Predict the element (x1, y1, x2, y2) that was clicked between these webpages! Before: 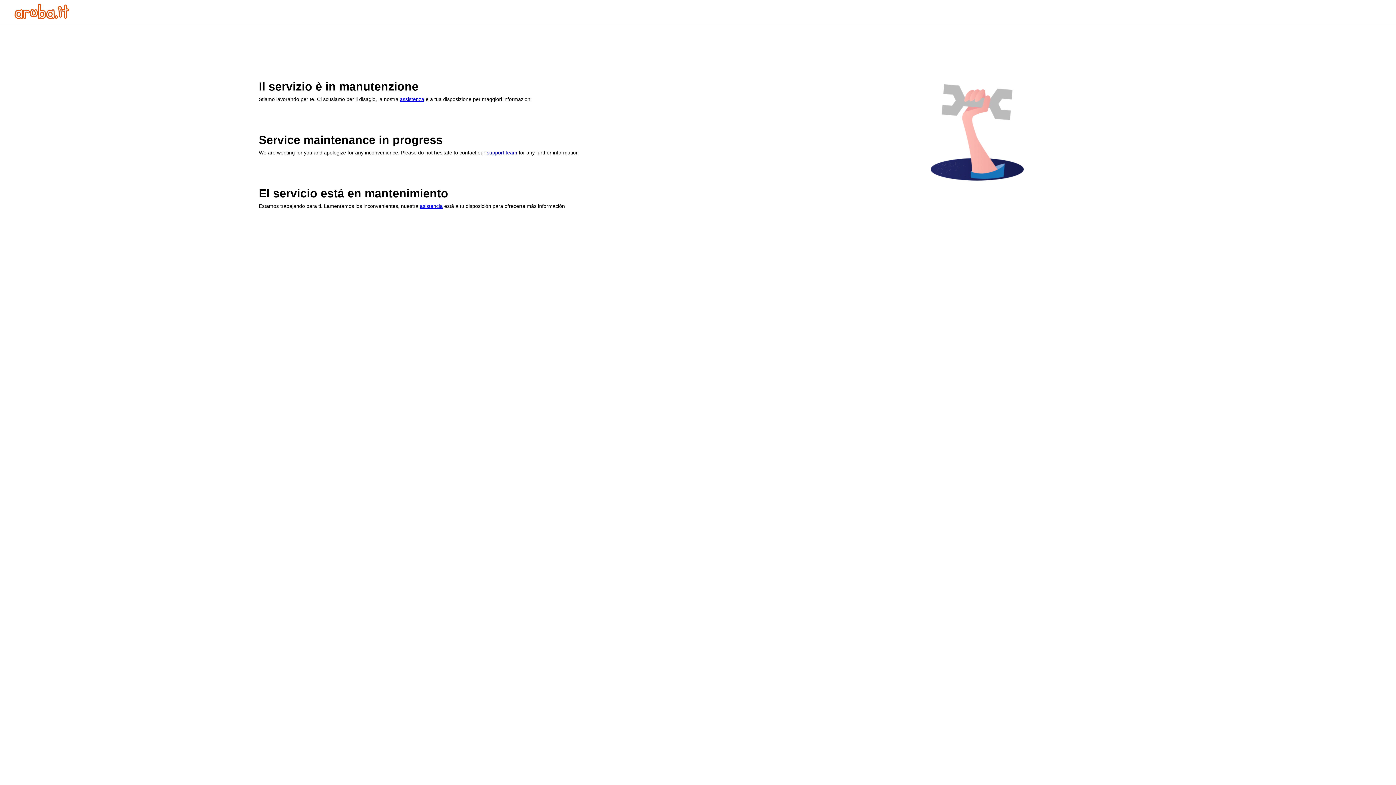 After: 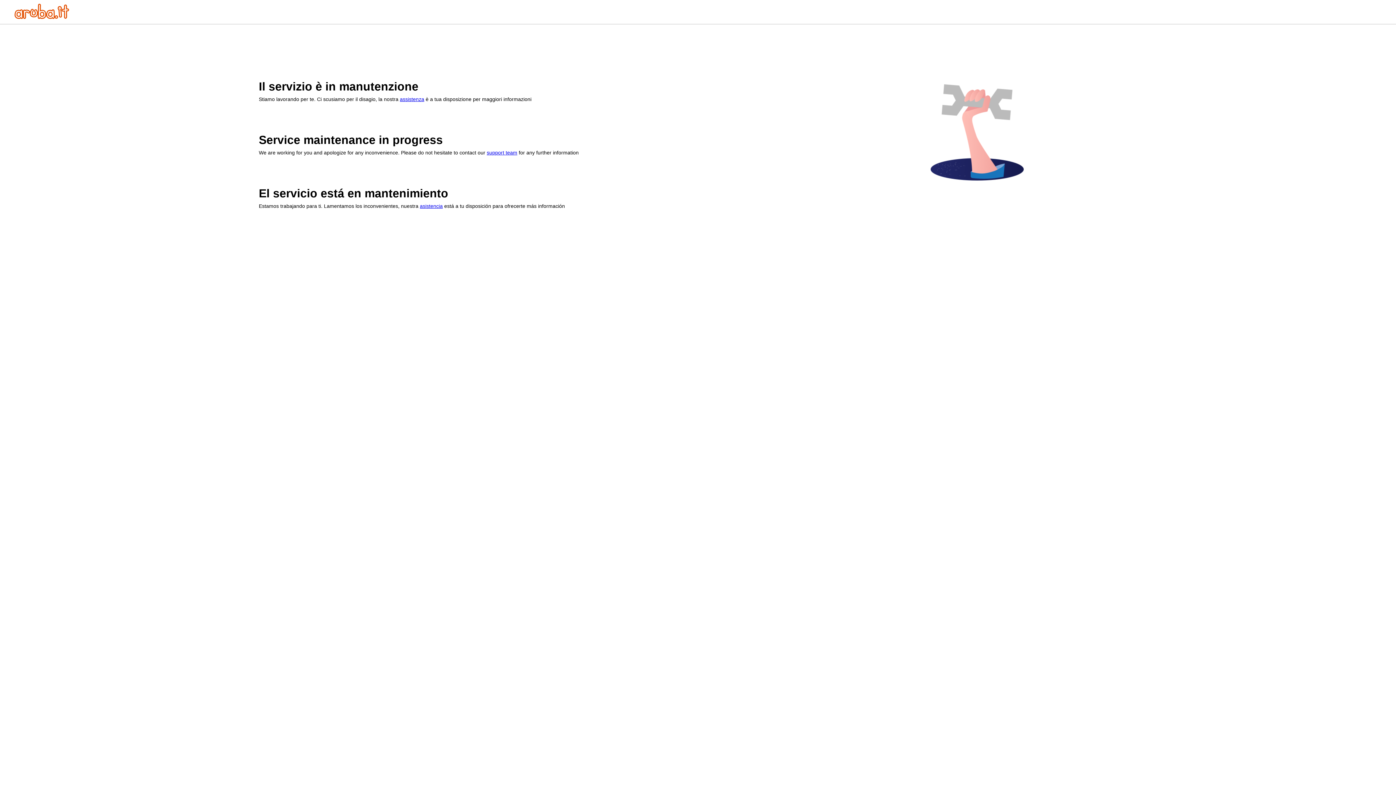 Action: bbox: (486, 149, 517, 155) label: support team